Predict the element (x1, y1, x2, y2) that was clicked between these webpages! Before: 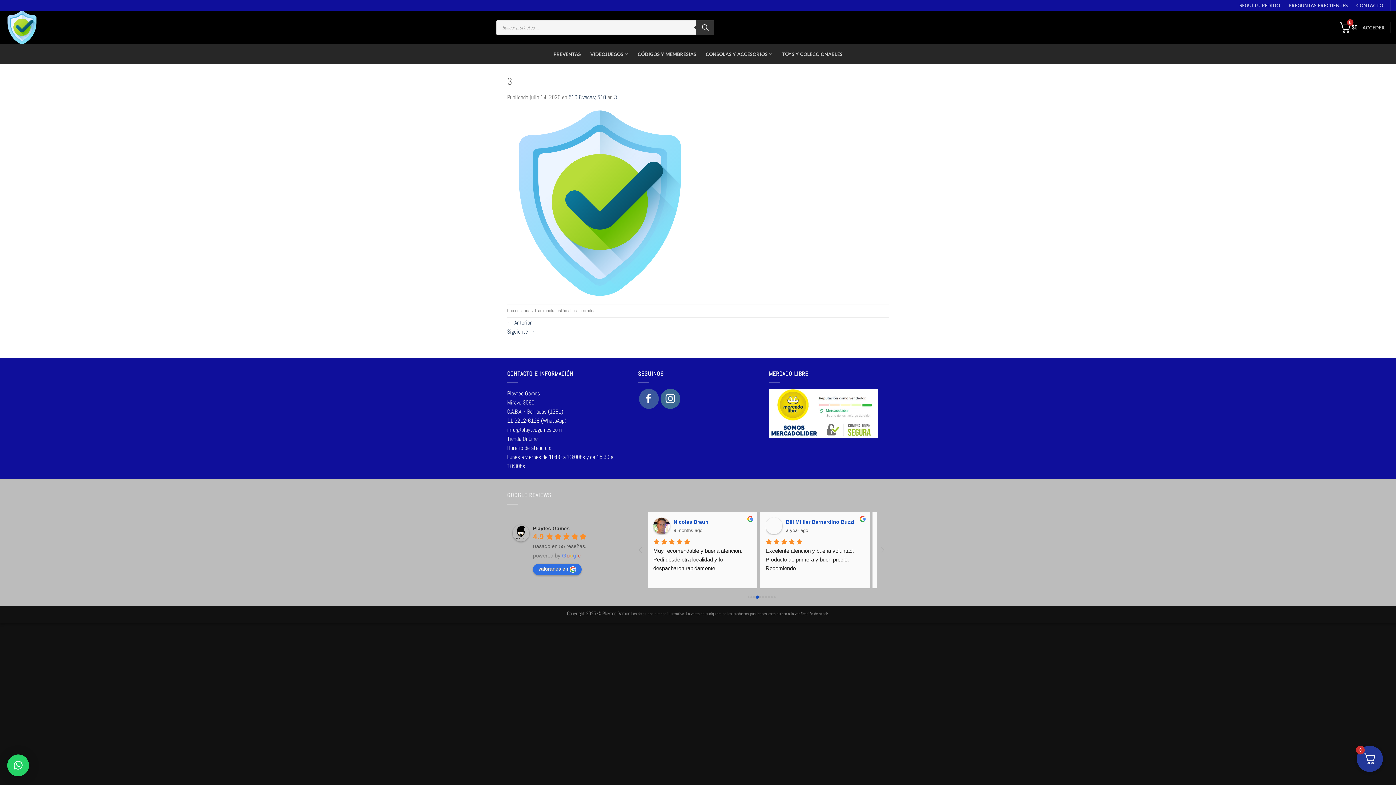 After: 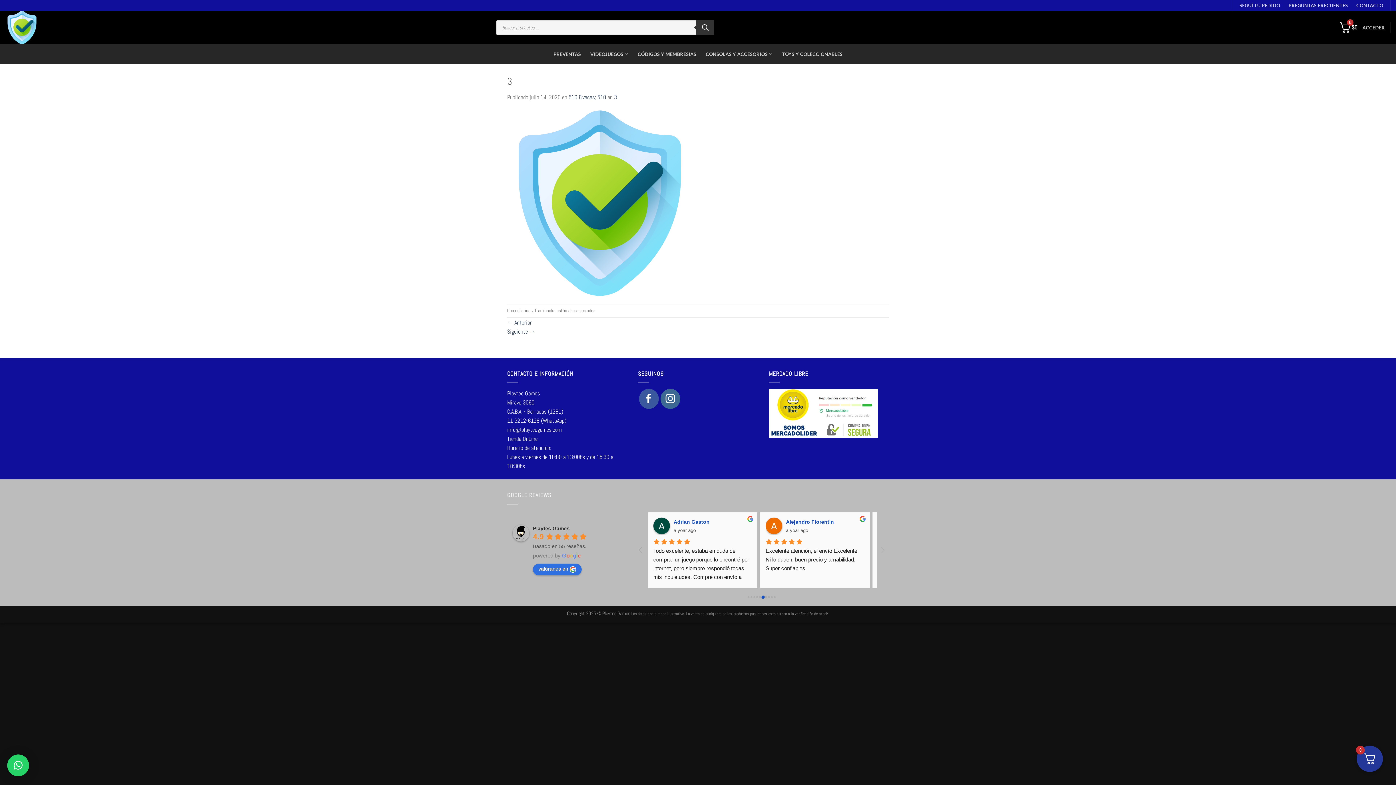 Action: label: Google place profile bbox: (533, 525, 569, 531)